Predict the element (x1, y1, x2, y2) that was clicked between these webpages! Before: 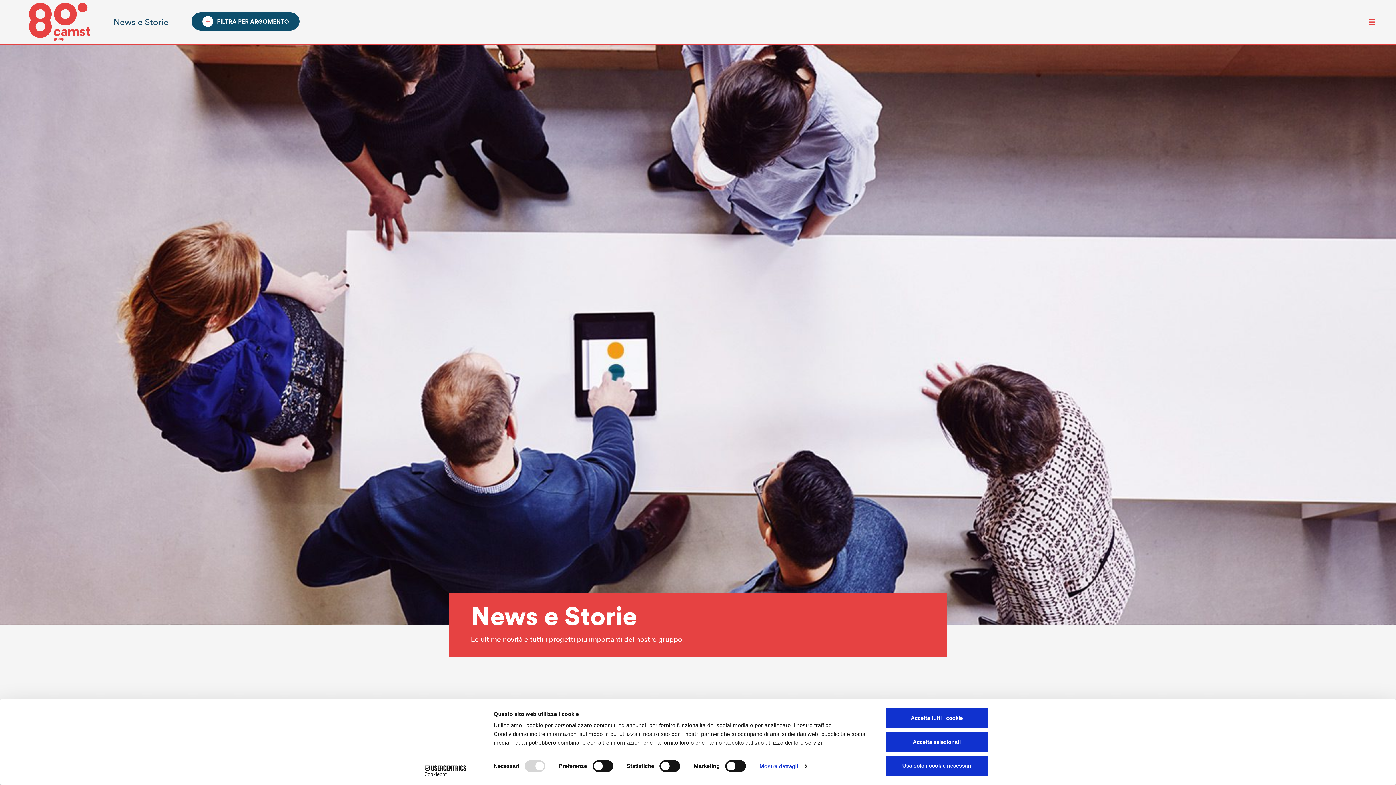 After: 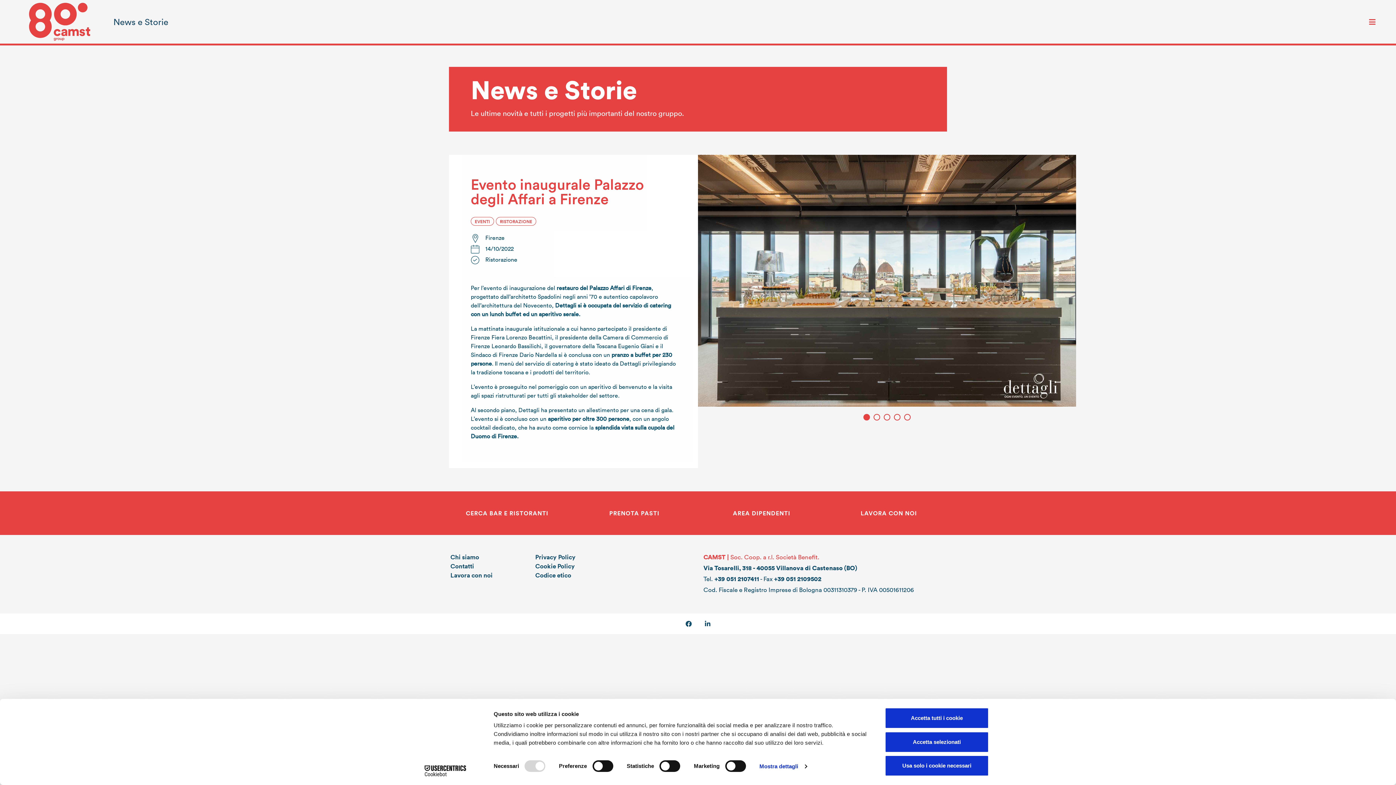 Action: bbox: (346, 12, 352, 18)